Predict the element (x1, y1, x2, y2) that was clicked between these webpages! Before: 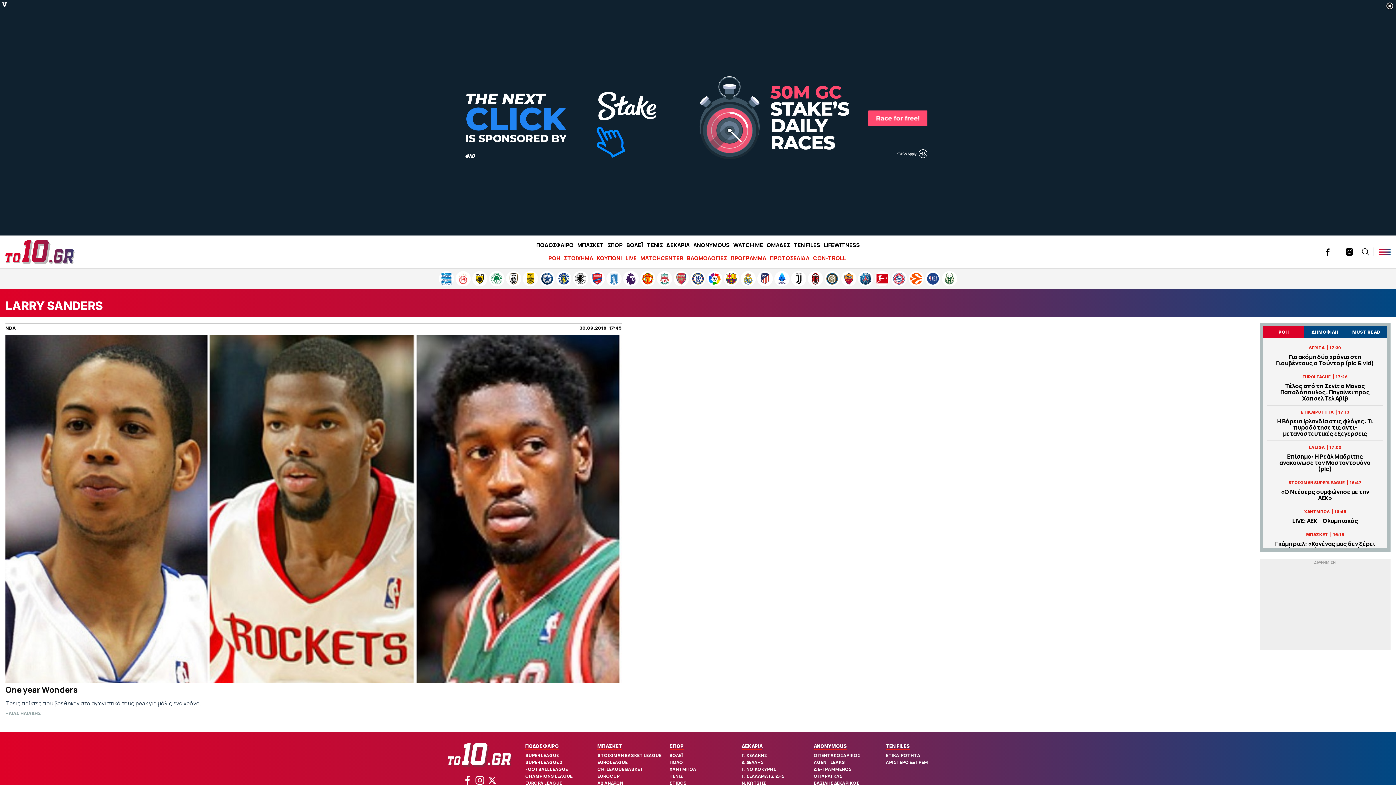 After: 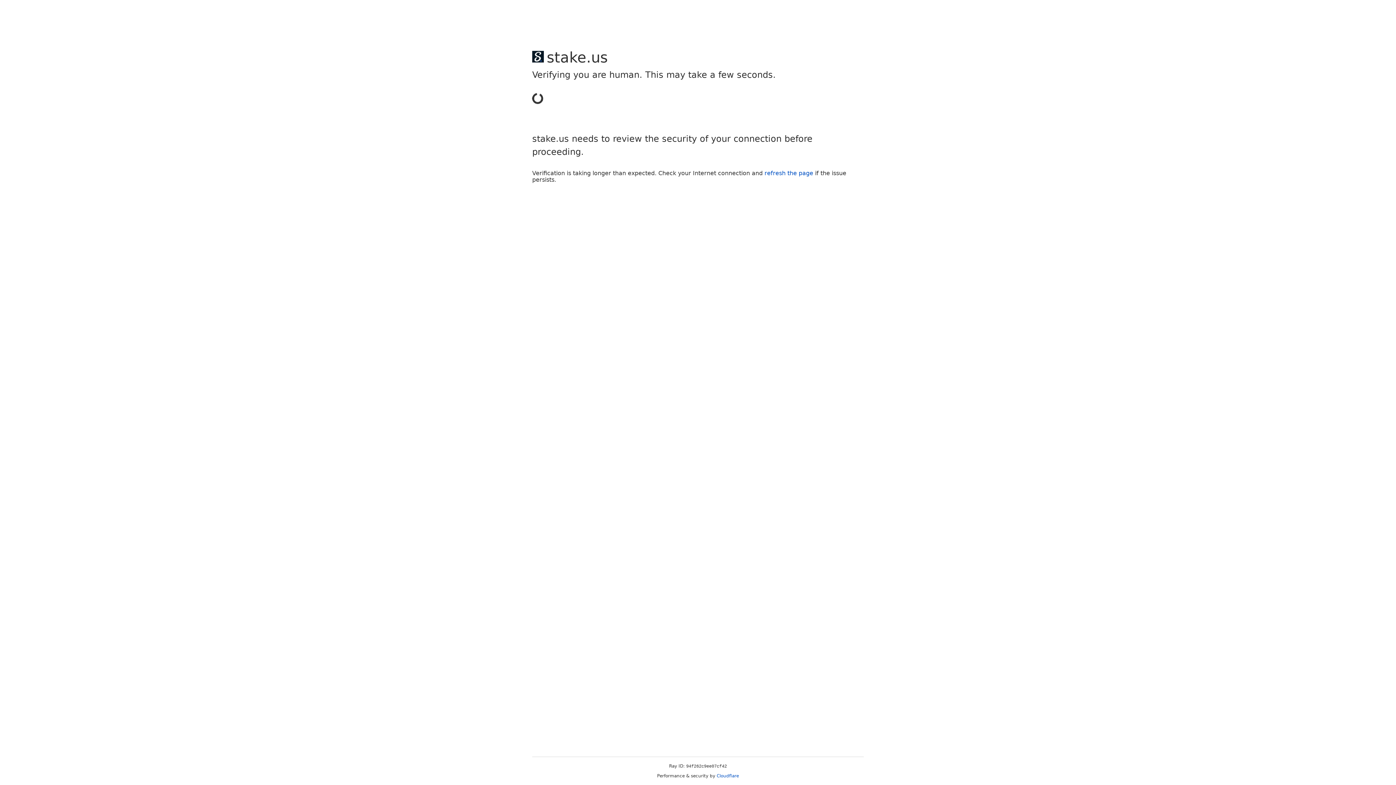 Action: bbox: (573, 271, 588, 286)